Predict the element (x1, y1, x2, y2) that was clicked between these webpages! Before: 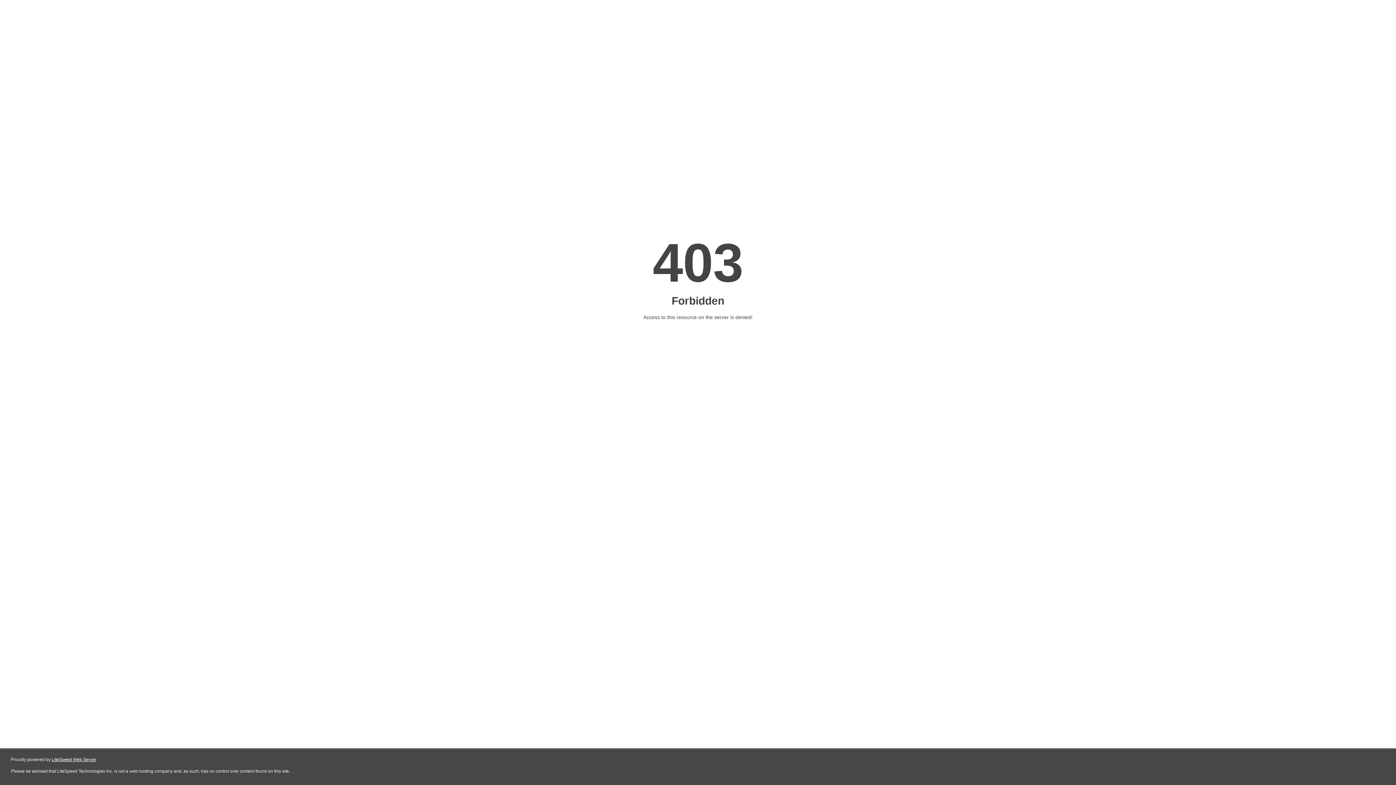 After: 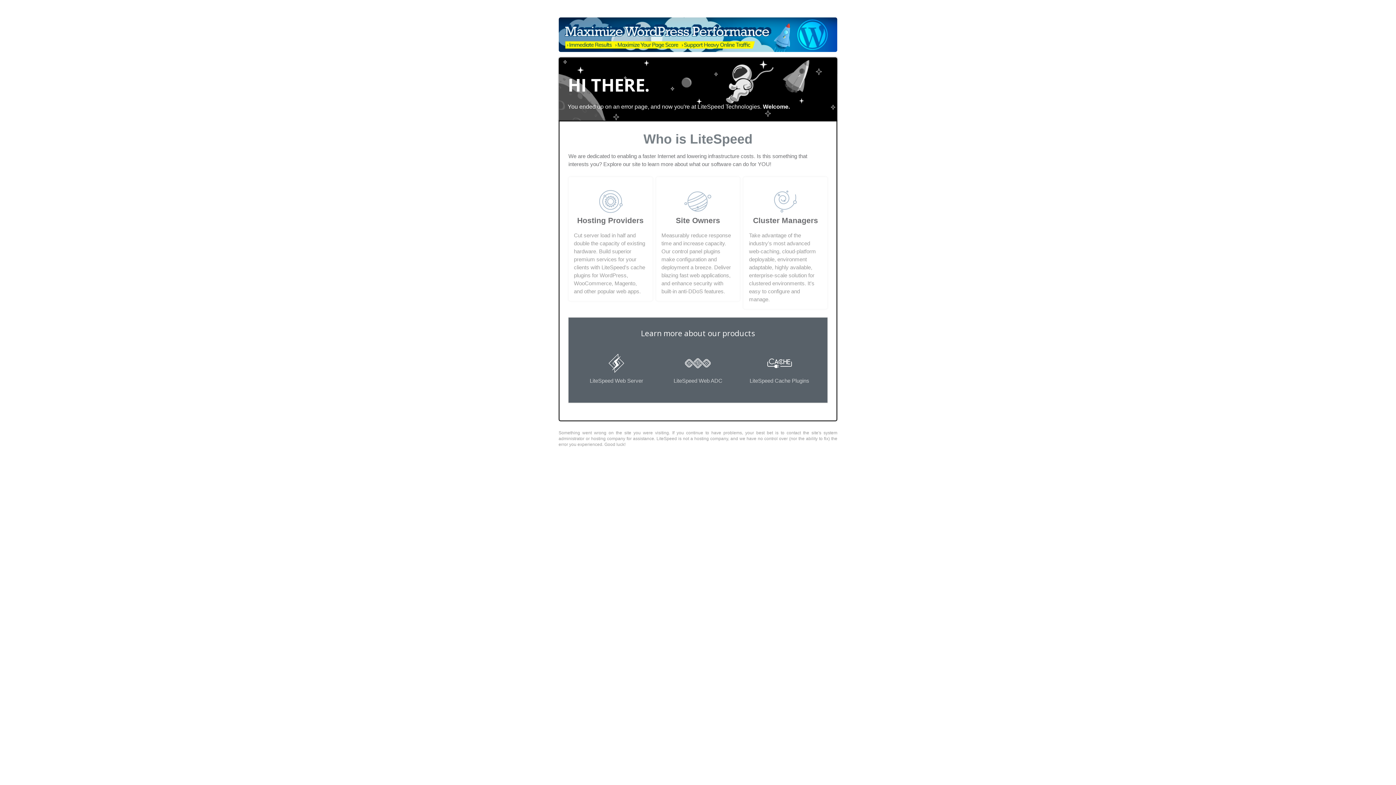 Action: label: LiteSpeed Web Server bbox: (51, 757, 96, 762)